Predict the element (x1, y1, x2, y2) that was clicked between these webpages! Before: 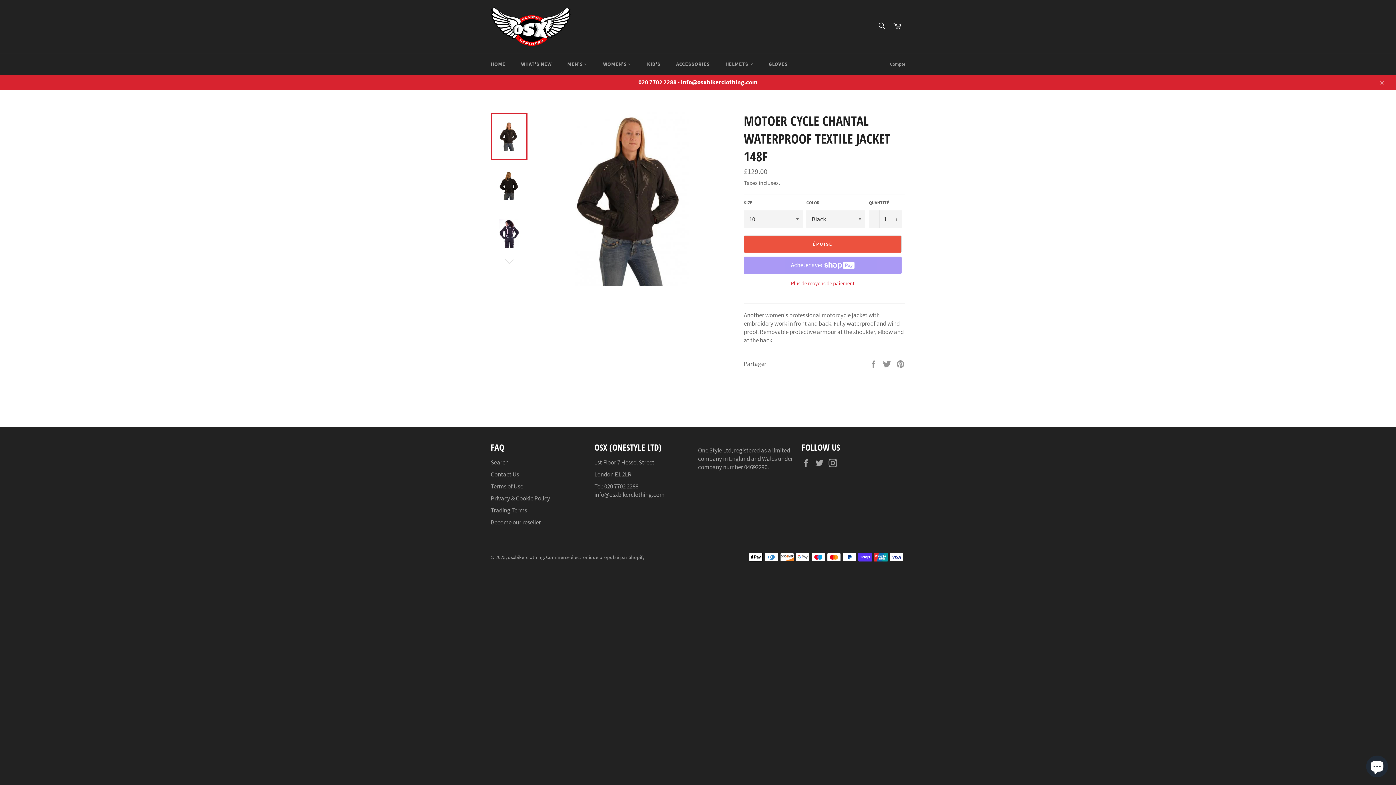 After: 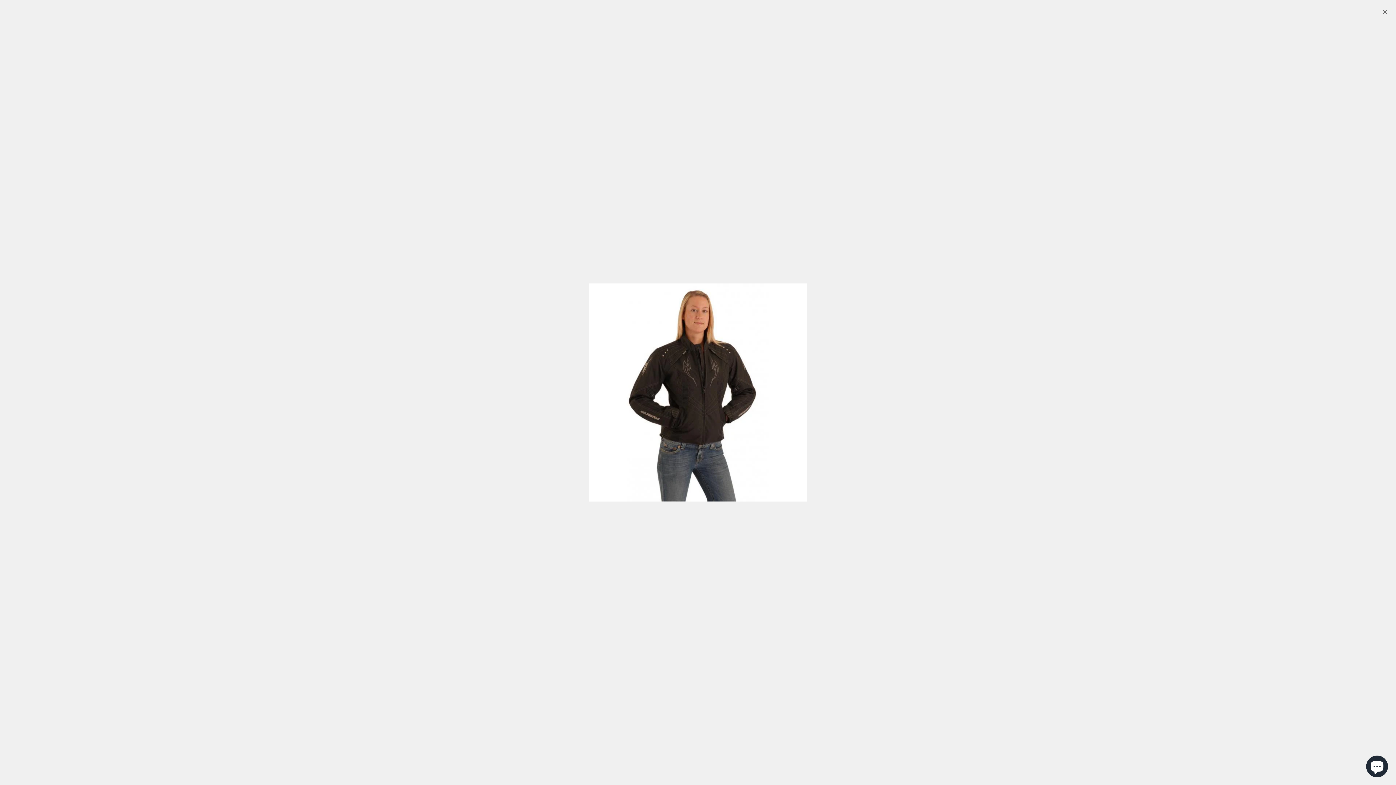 Action: bbox: (544, 112, 719, 286)